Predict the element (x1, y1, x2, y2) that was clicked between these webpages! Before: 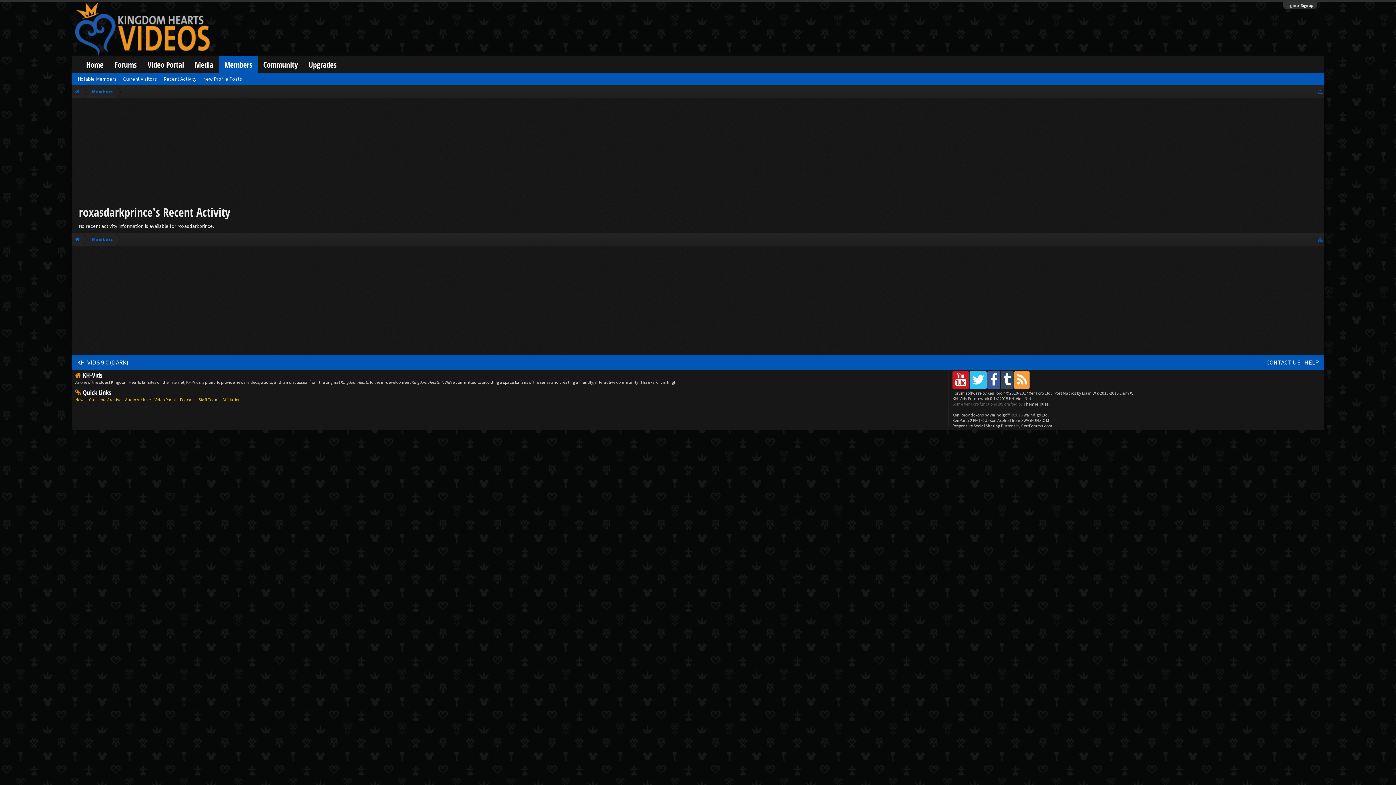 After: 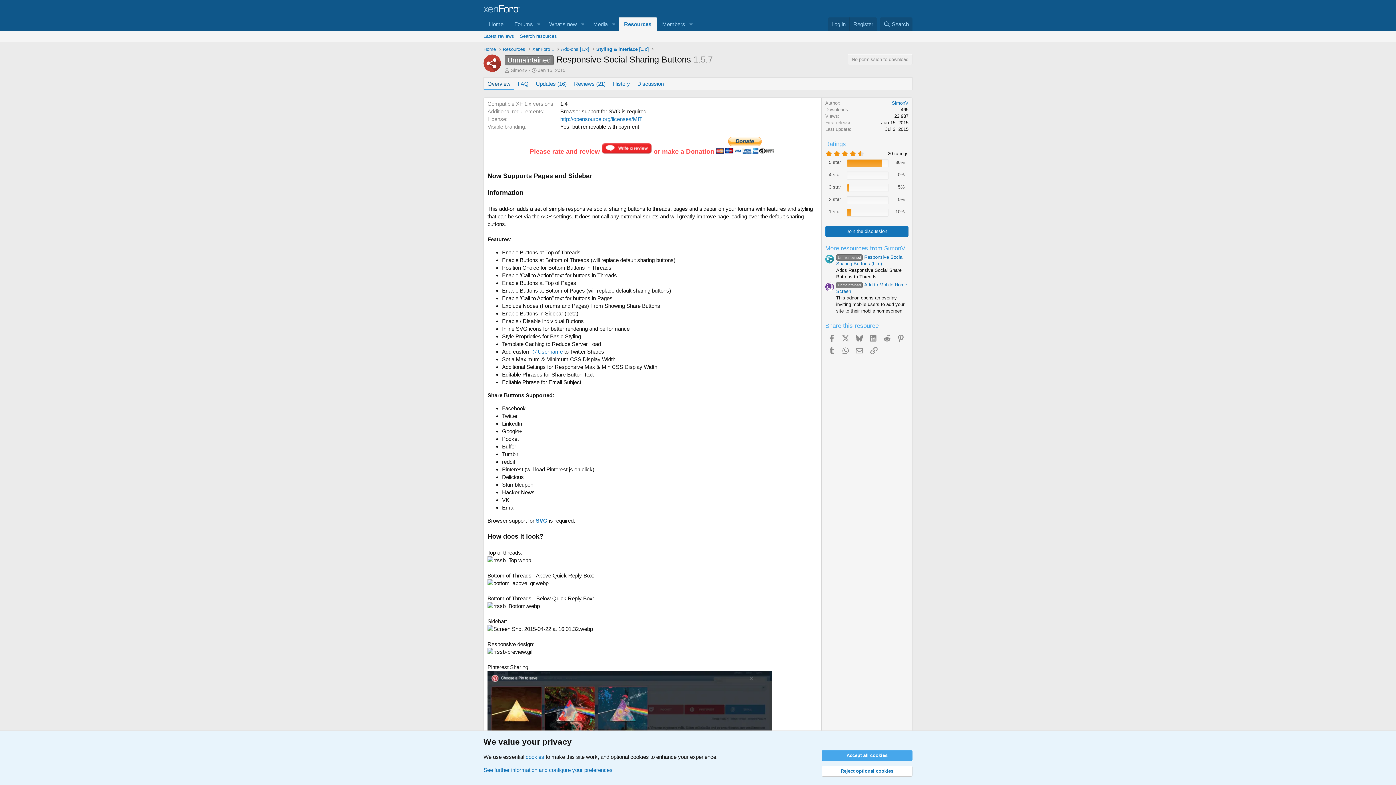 Action: label: Responsive Social Sharing Buttons bbox: (952, 423, 1015, 428)